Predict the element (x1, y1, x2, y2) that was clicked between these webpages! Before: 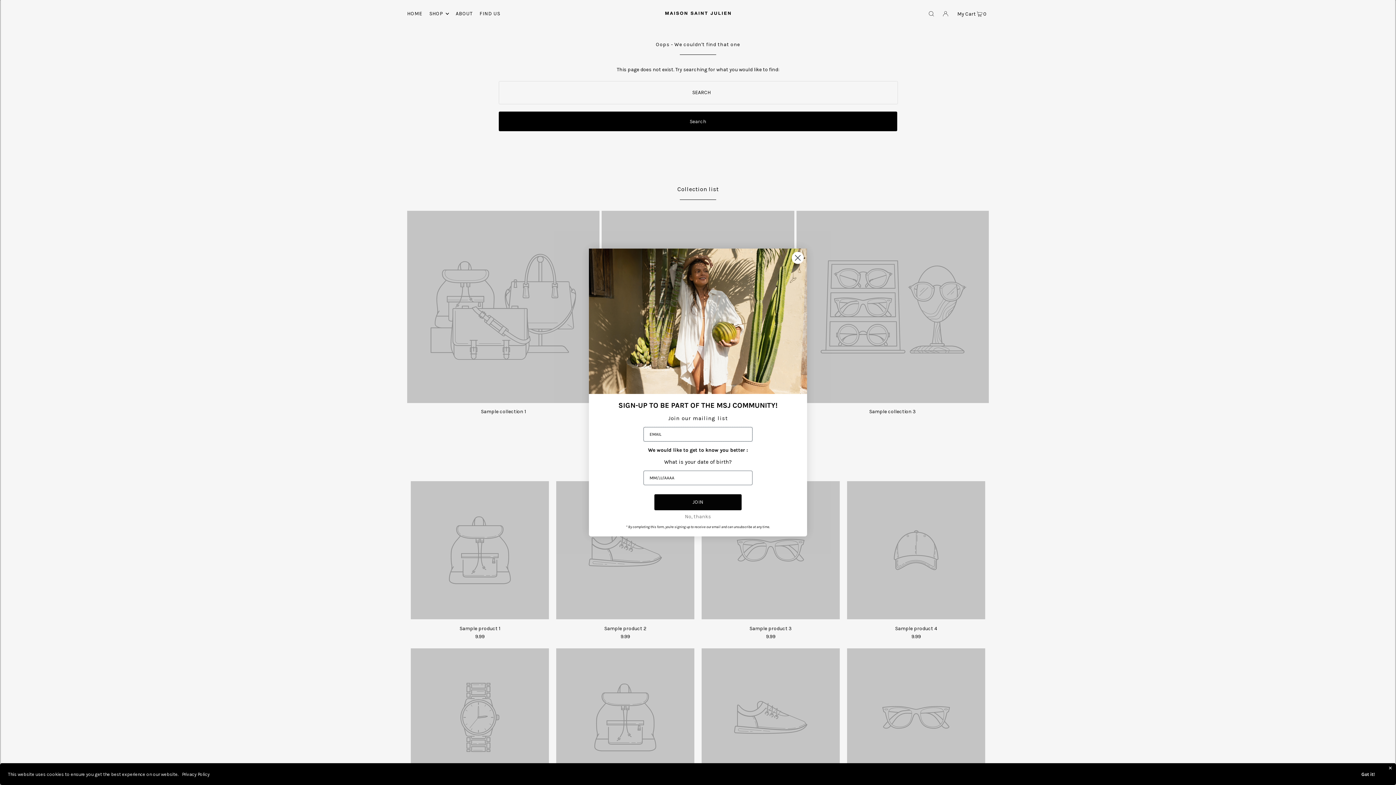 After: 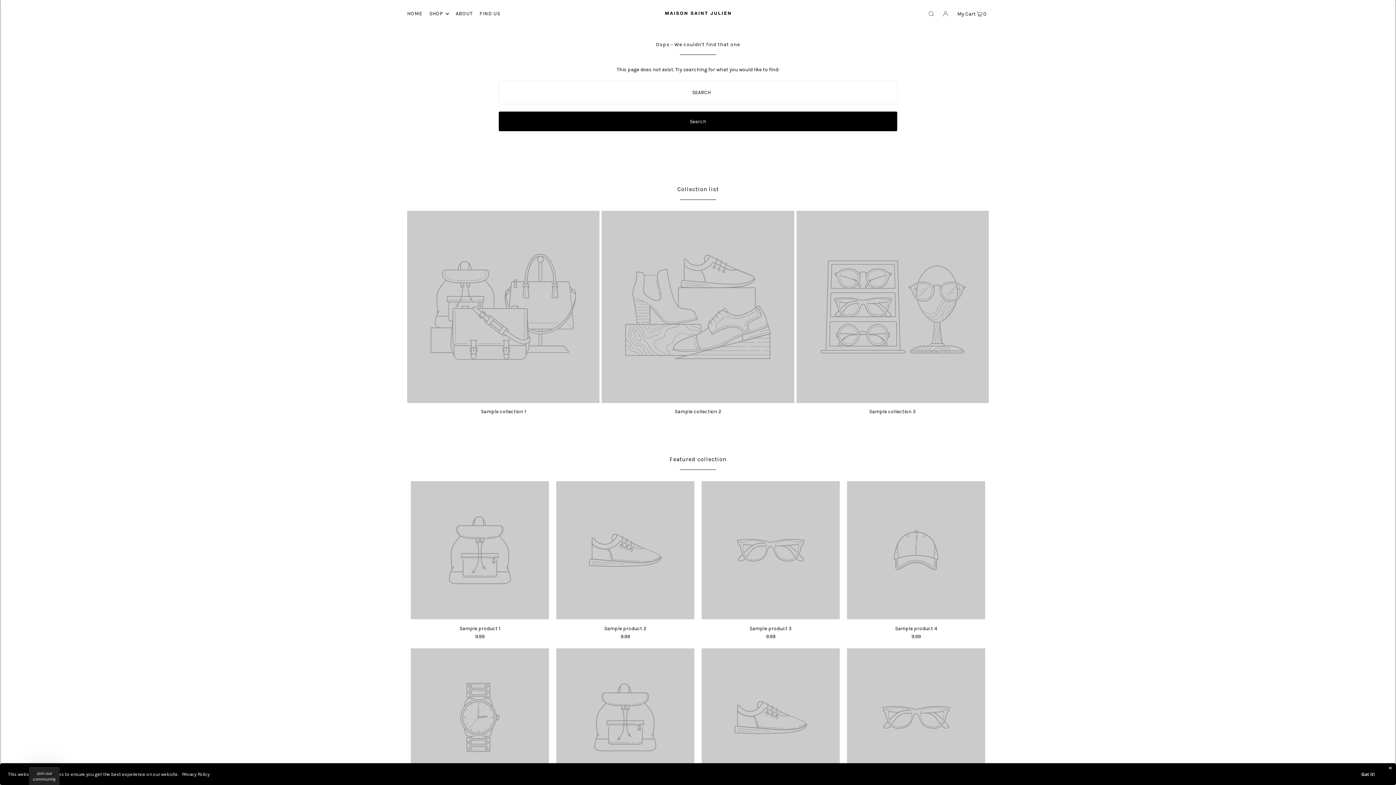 Action: label: Close dialog bbox: (791, 251, 804, 264)